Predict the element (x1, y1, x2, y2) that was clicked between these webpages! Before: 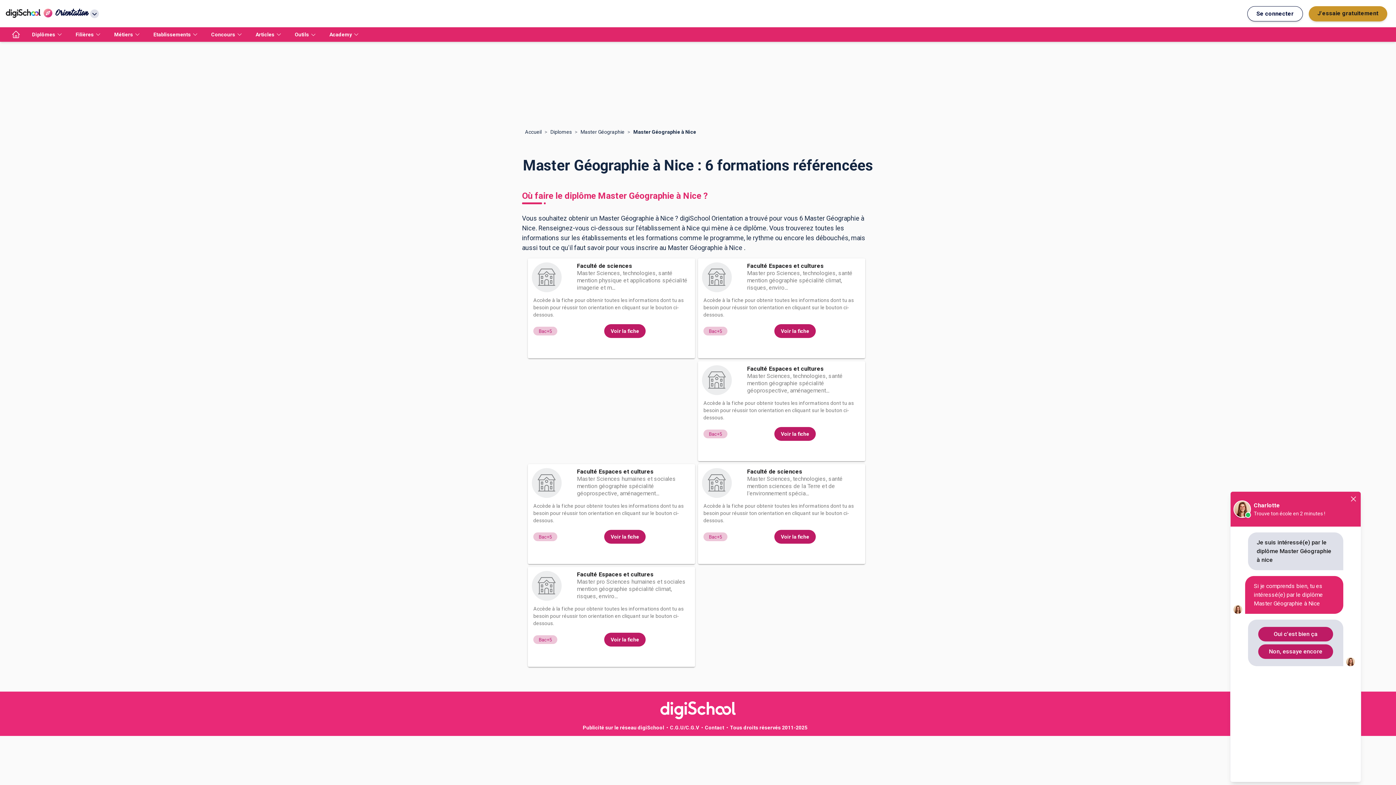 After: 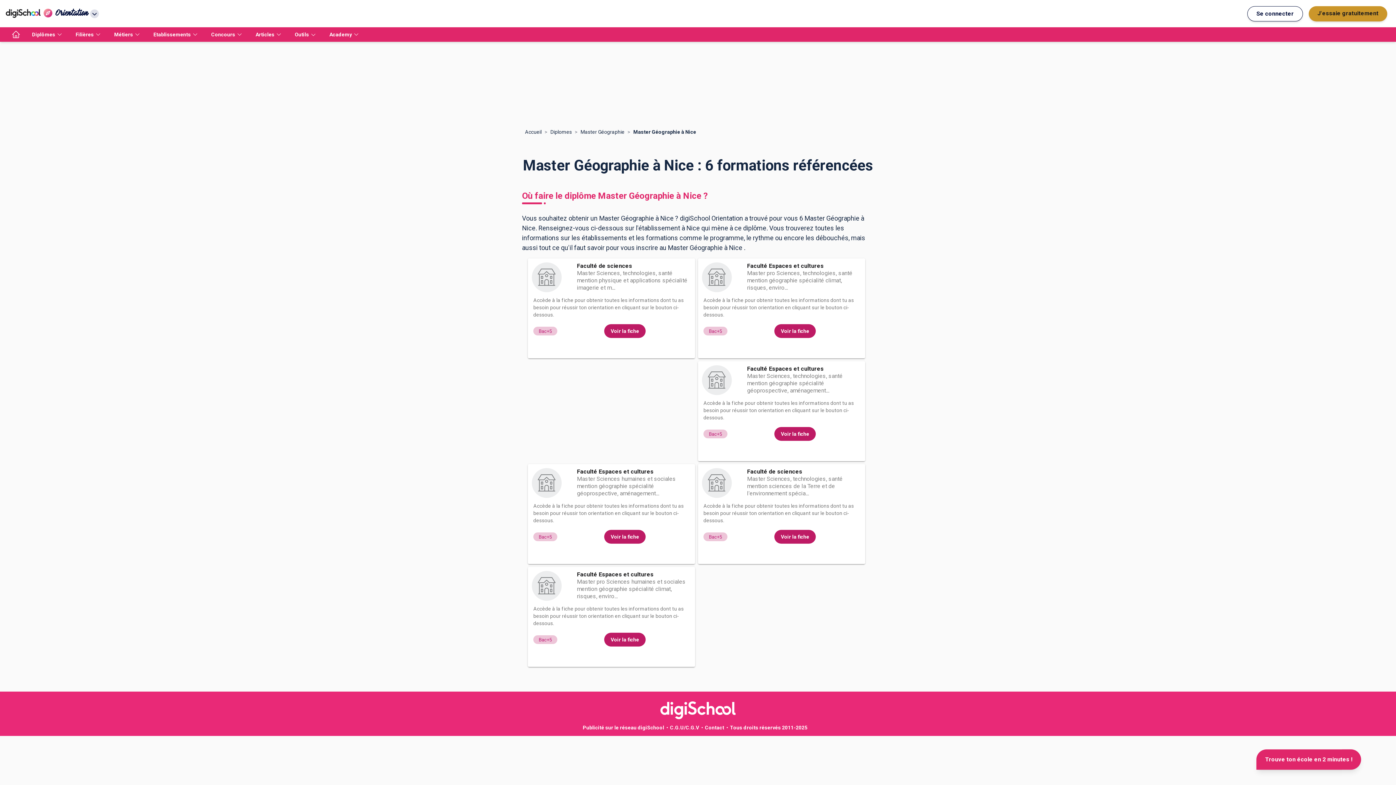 Action: bbox: (1349, 494, 1358, 503)